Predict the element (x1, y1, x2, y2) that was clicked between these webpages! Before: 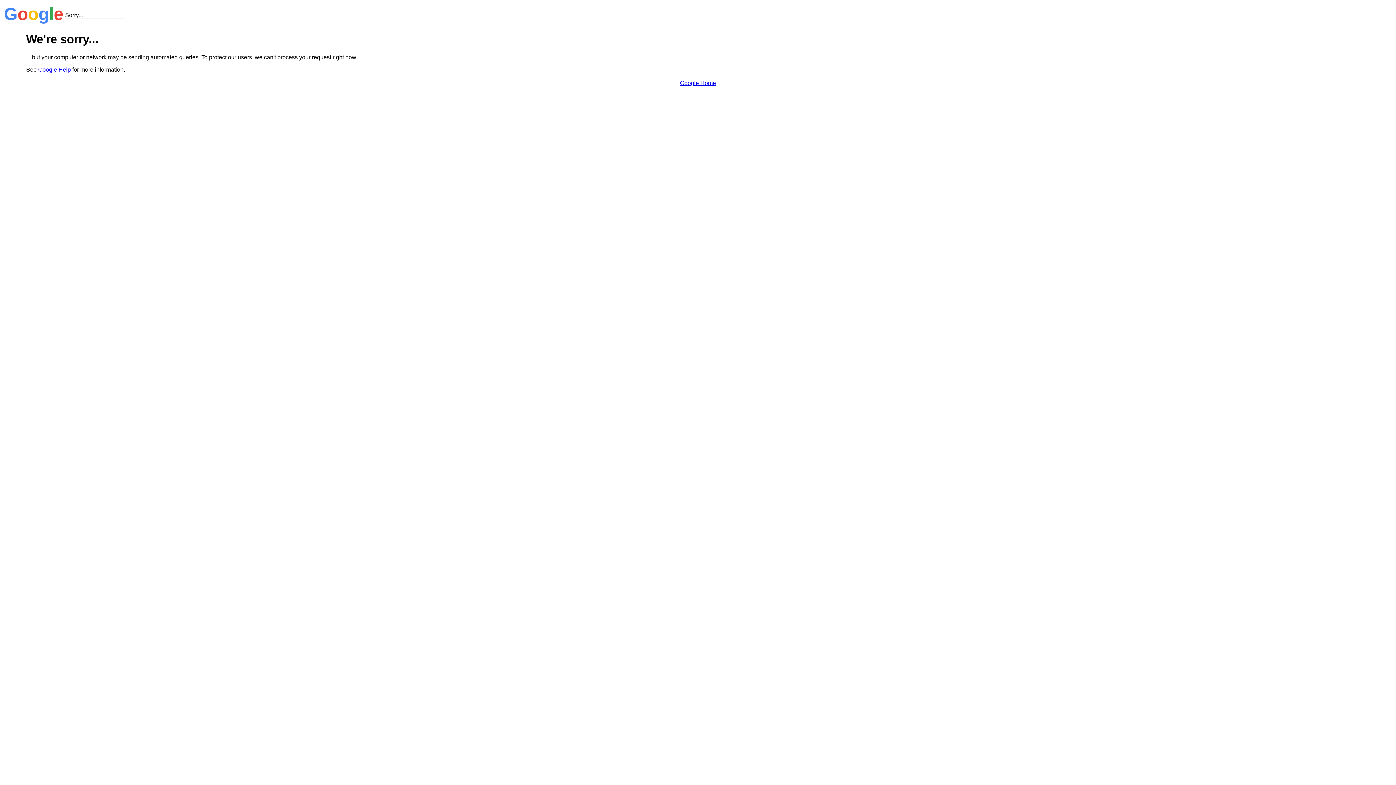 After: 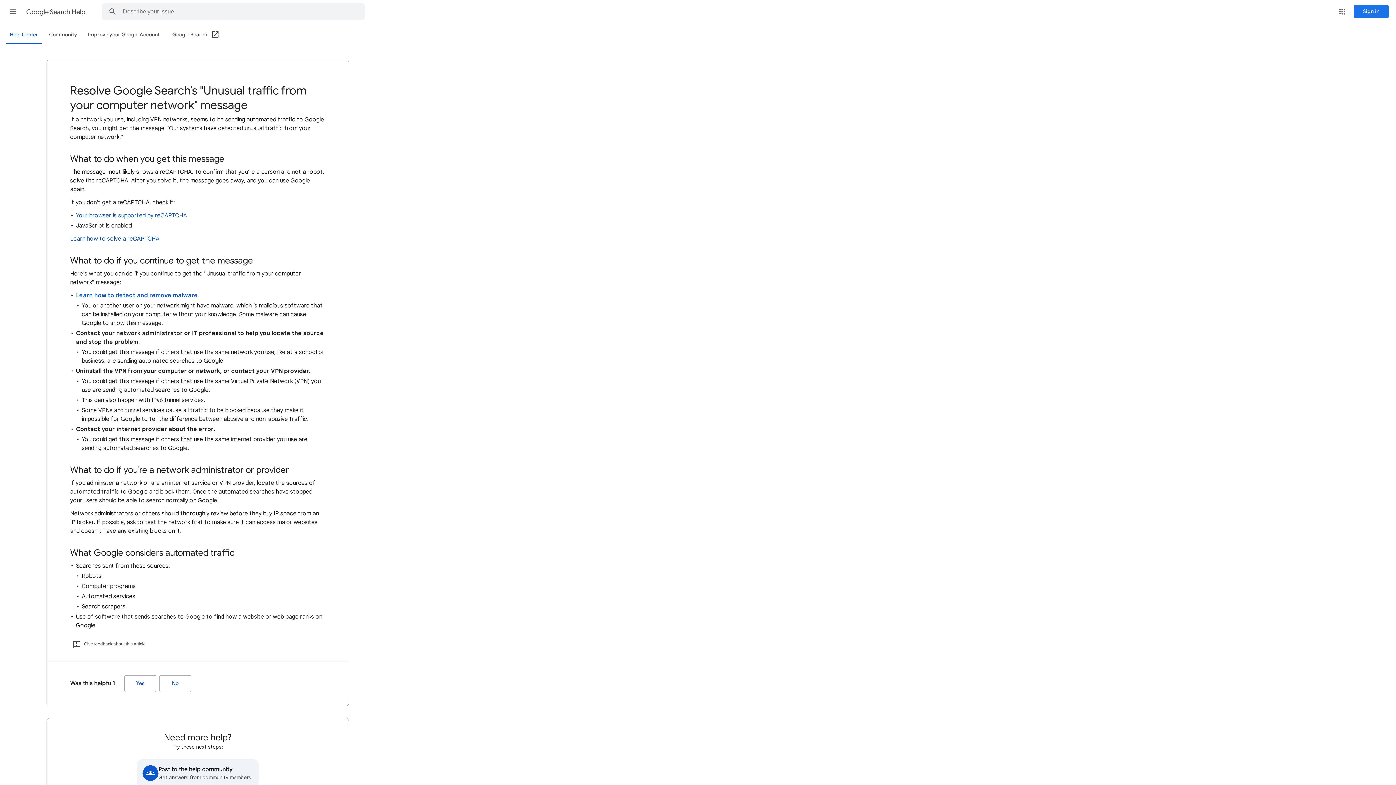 Action: label: Google Help bbox: (38, 66, 70, 72)